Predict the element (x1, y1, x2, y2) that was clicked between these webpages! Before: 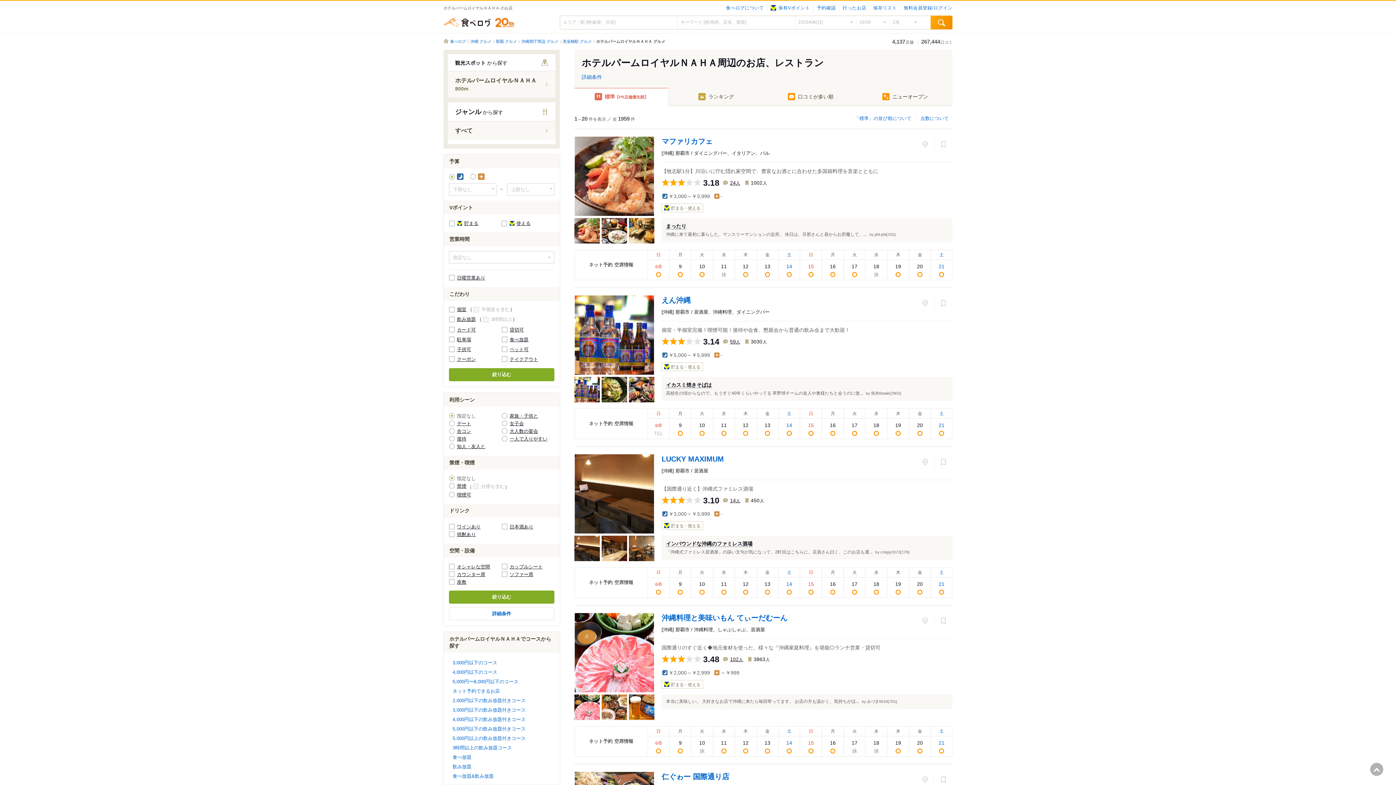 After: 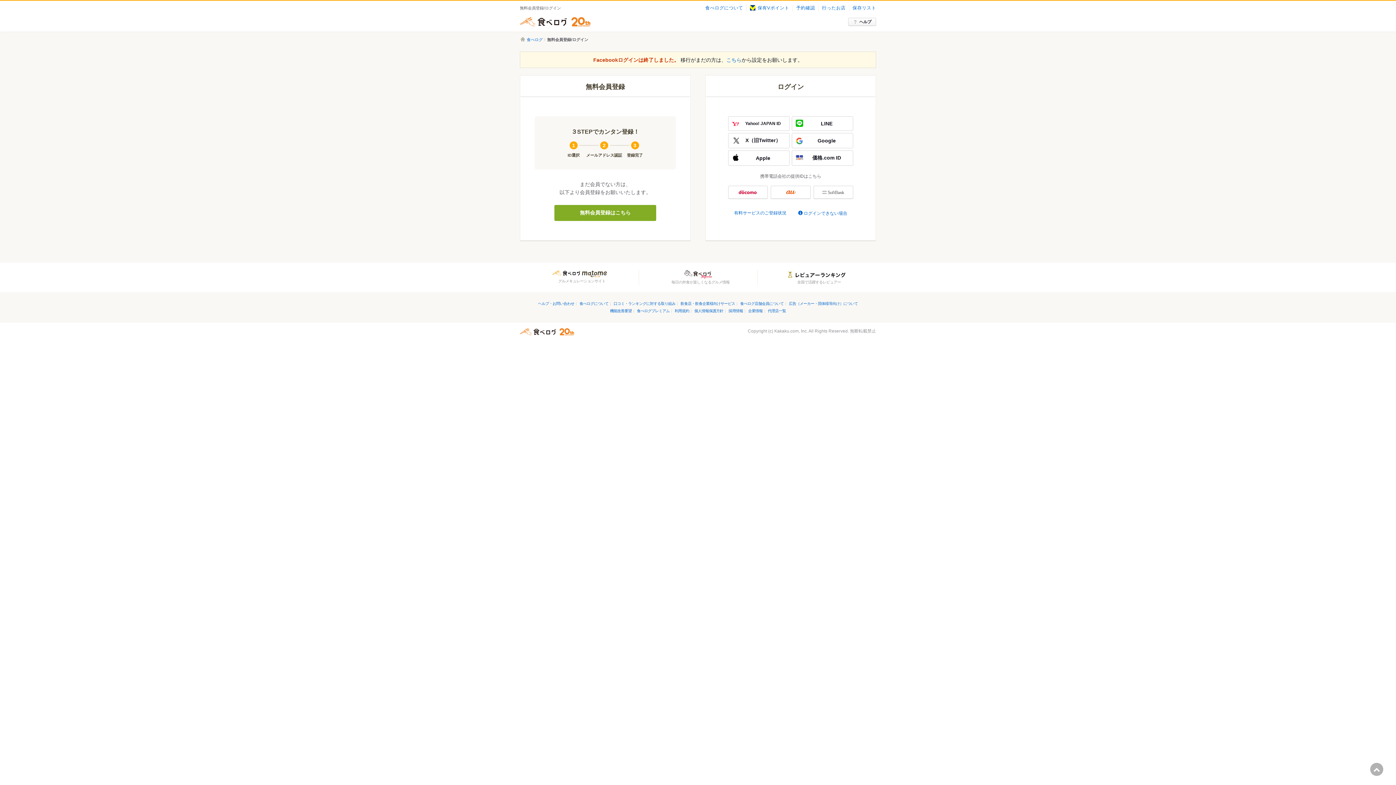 Action: label: 保有Vポイント bbox: (768, 5, 813, 10)